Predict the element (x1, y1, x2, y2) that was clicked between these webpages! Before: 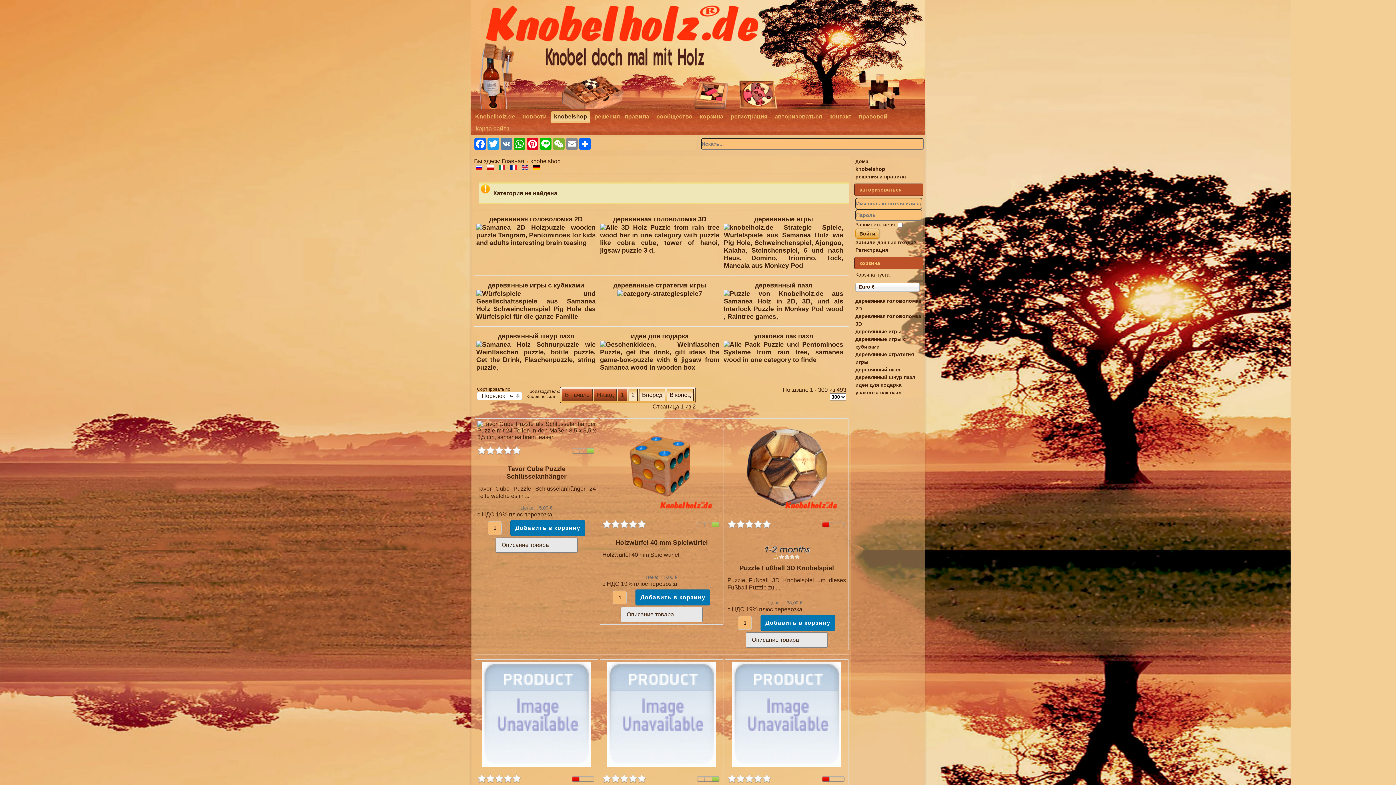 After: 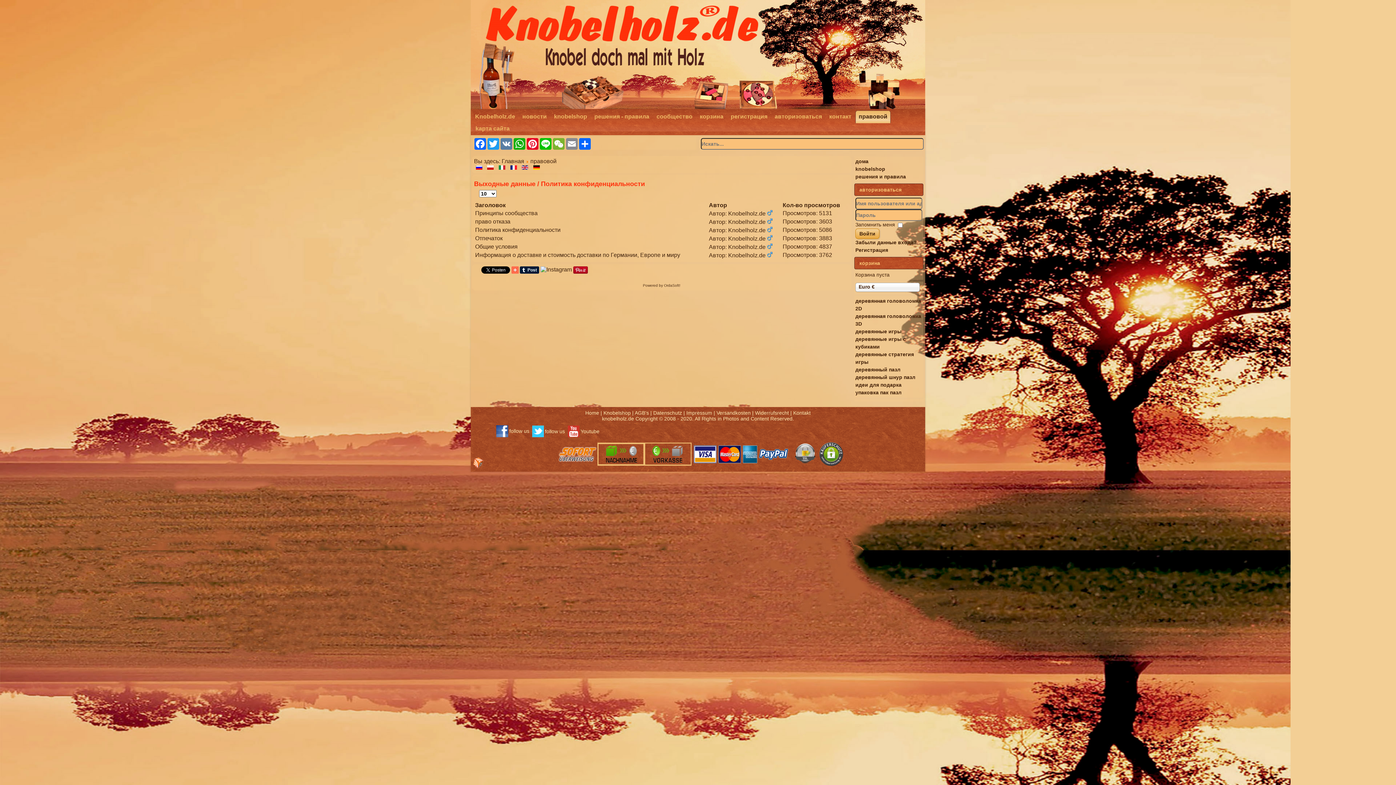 Action: label: правовой bbox: (855, 110, 890, 122)